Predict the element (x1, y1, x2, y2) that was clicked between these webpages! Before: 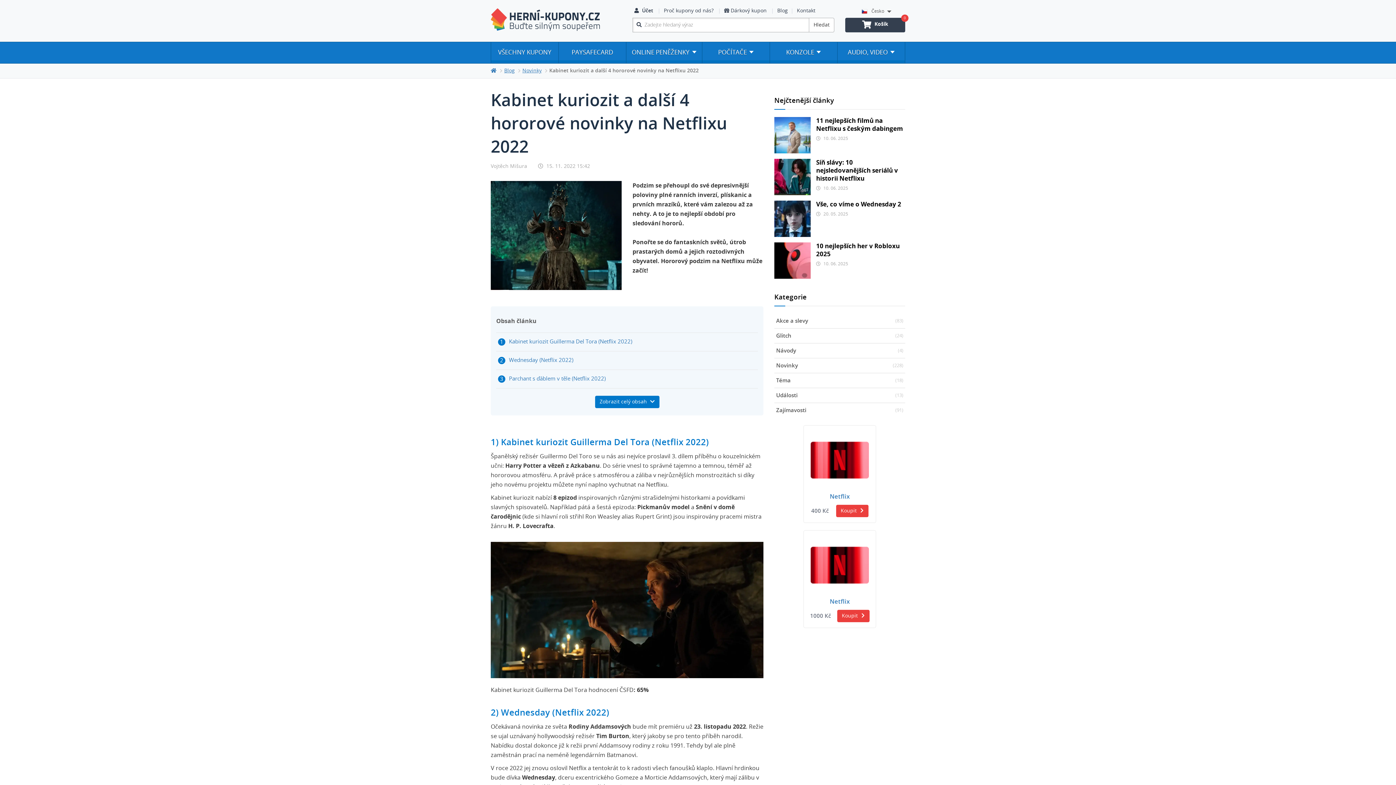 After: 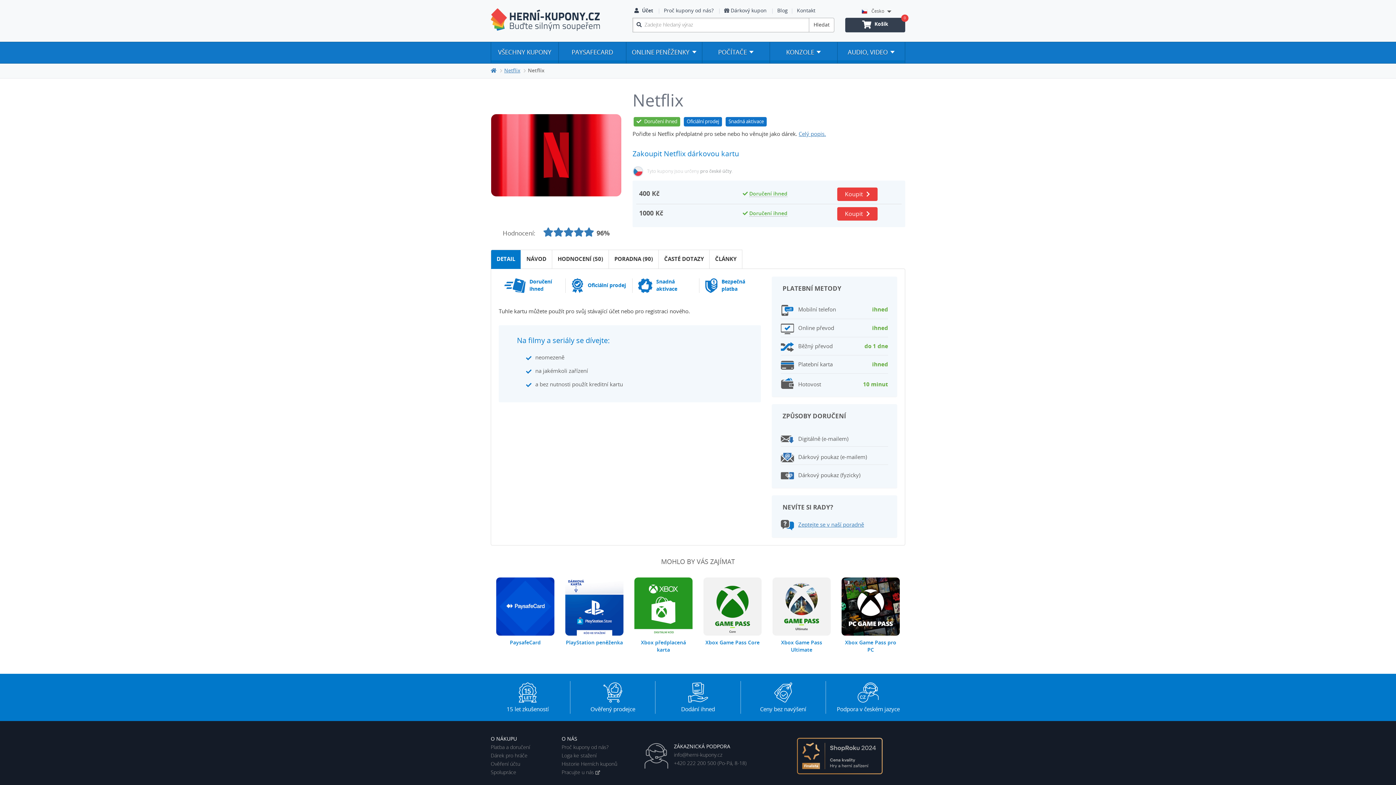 Action: bbox: (830, 494, 850, 500) label: Netflix